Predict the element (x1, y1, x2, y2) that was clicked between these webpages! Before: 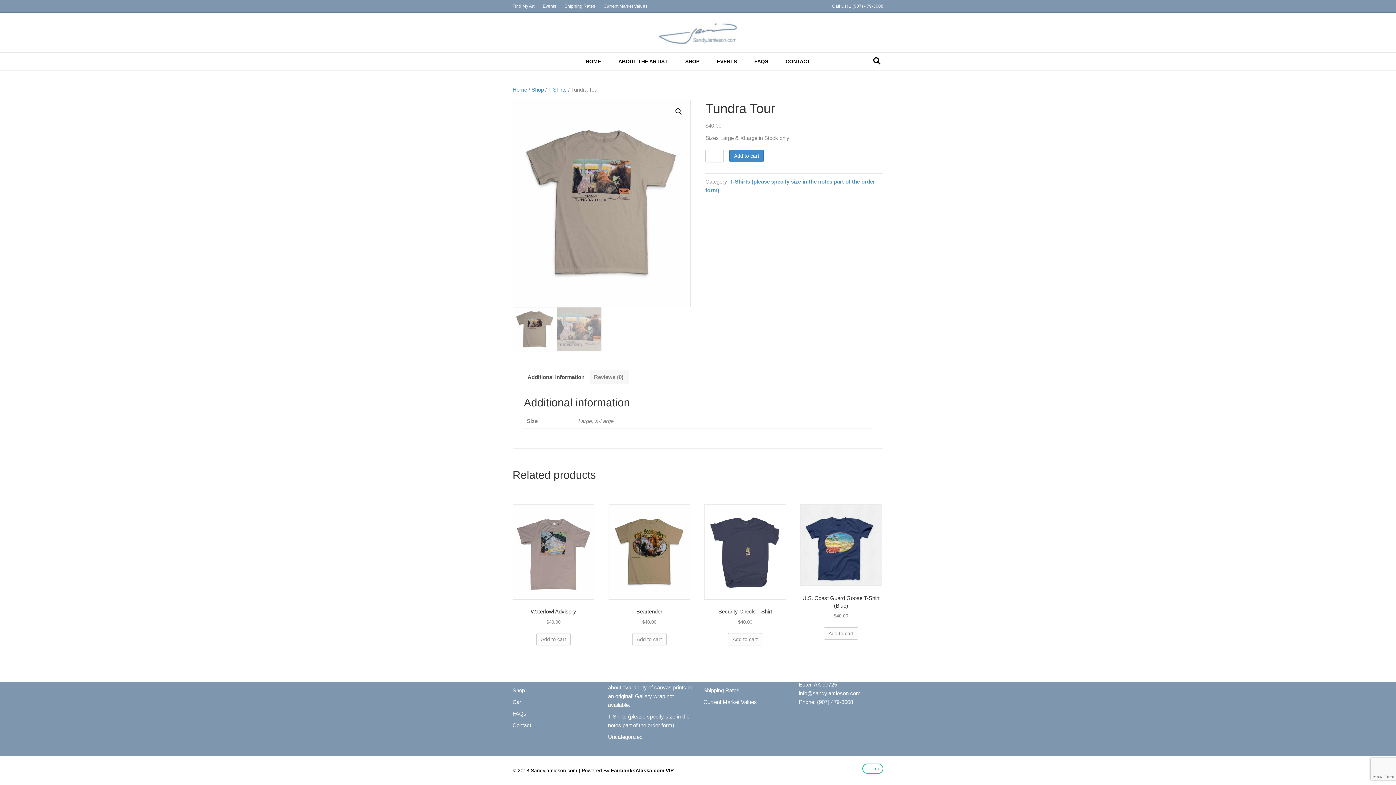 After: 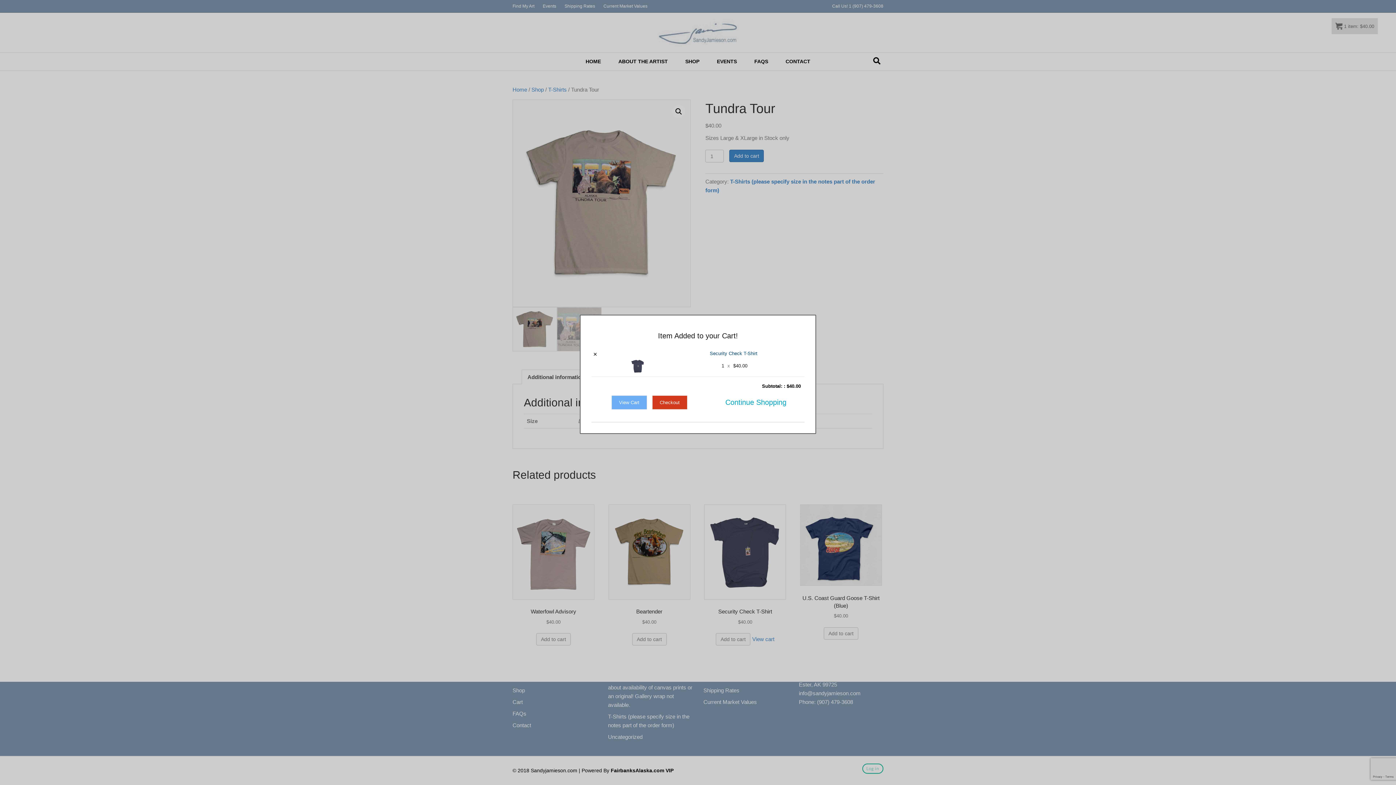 Action: label: Add to cart: “Security Check T-Shirt” bbox: (728, 633, 762, 645)